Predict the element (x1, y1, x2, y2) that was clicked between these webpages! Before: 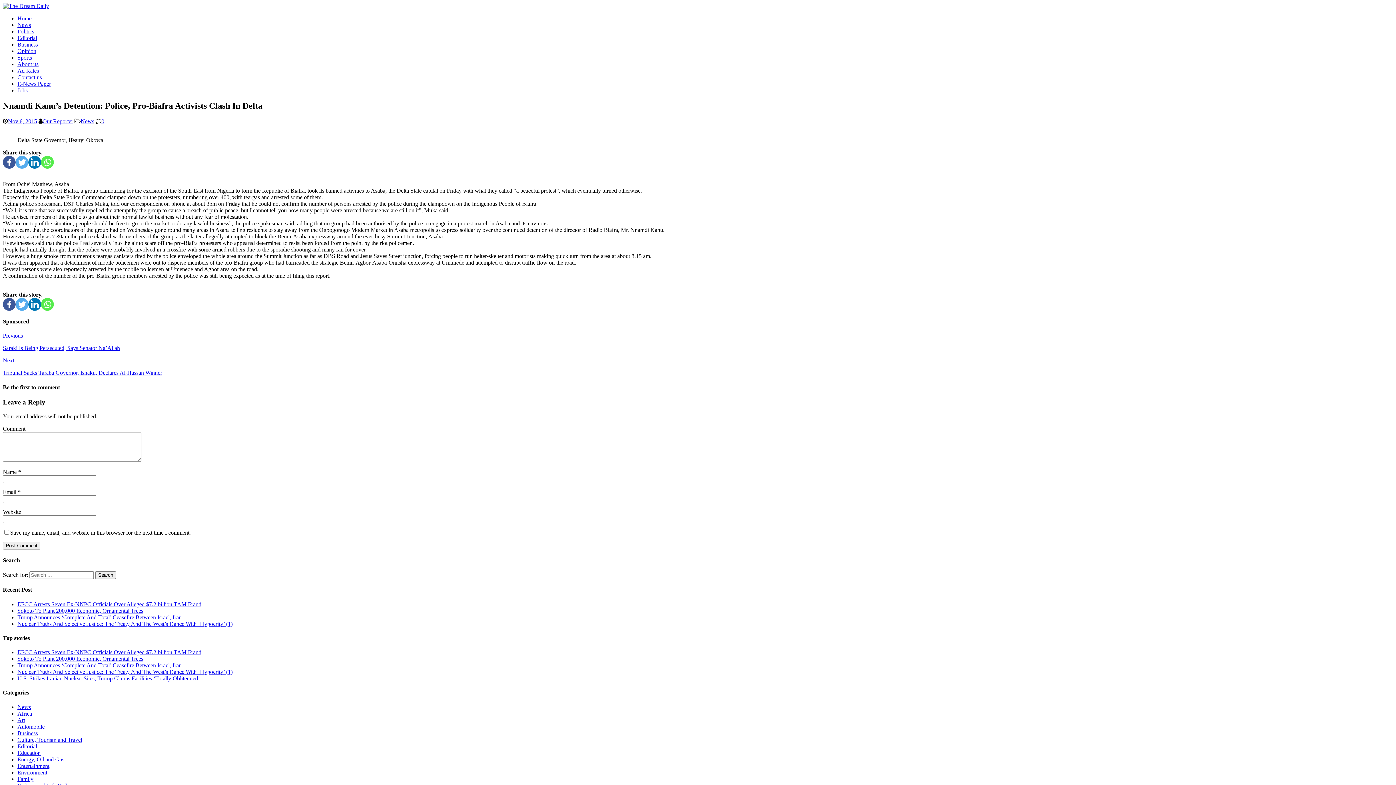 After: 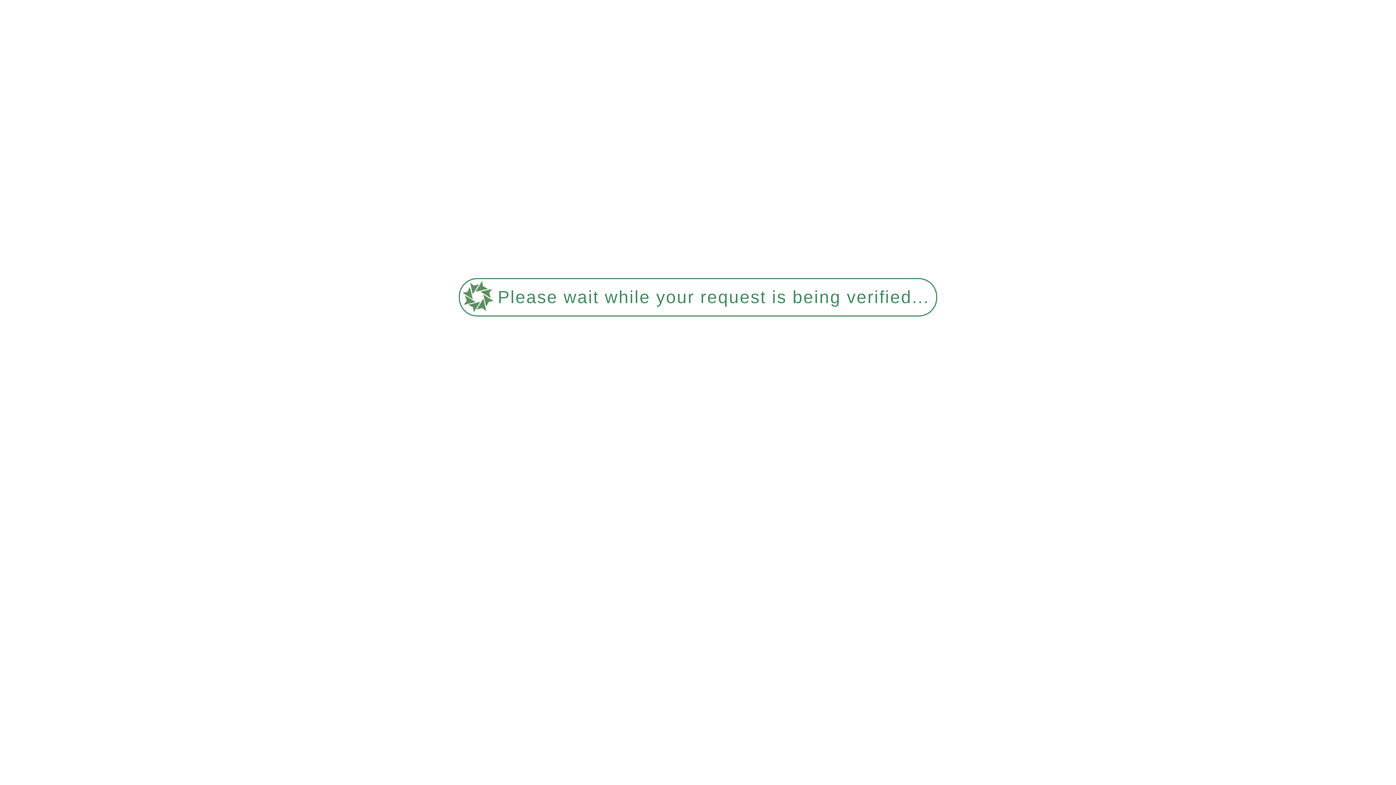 Action: bbox: (17, 704, 30, 710) label: News